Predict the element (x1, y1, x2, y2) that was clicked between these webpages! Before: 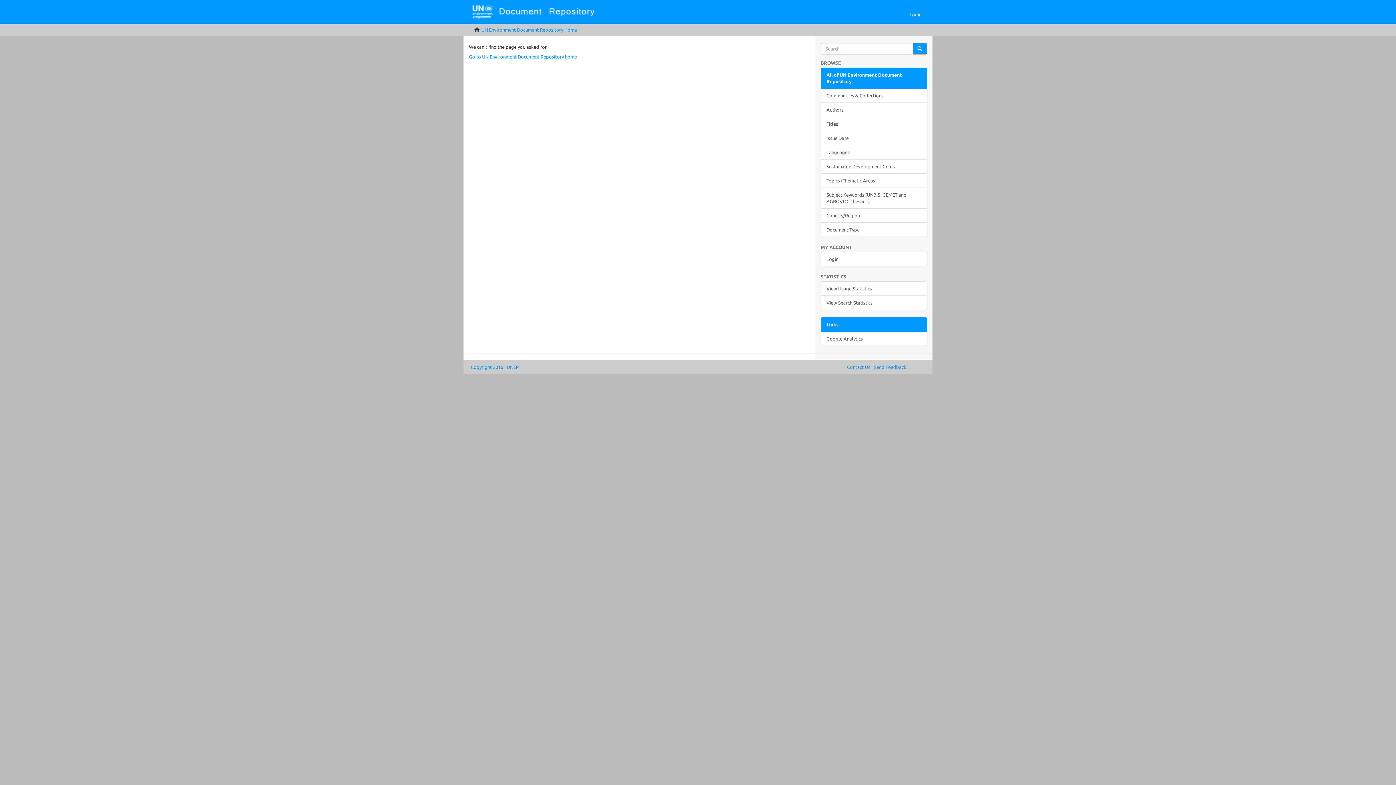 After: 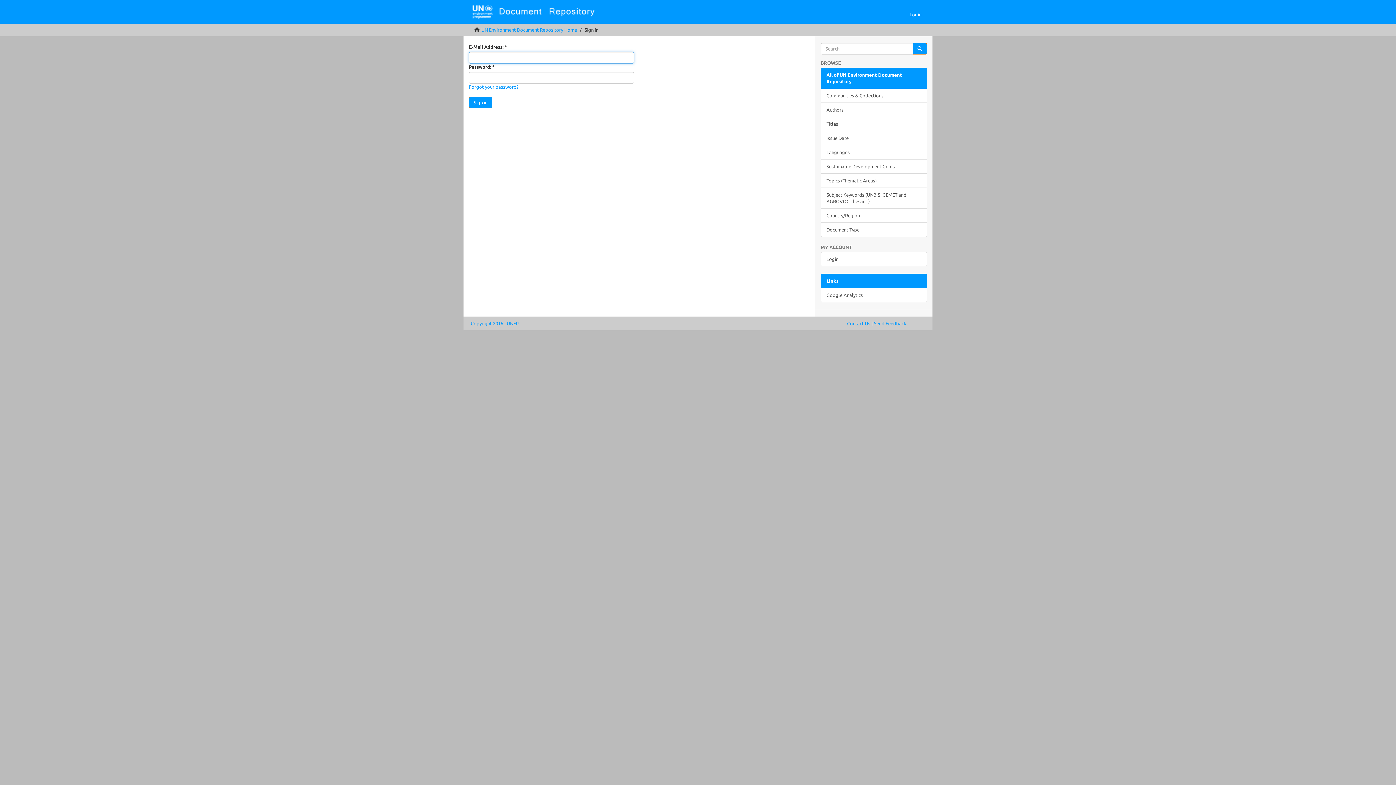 Action: bbox: (820, 252, 927, 266) label: Login